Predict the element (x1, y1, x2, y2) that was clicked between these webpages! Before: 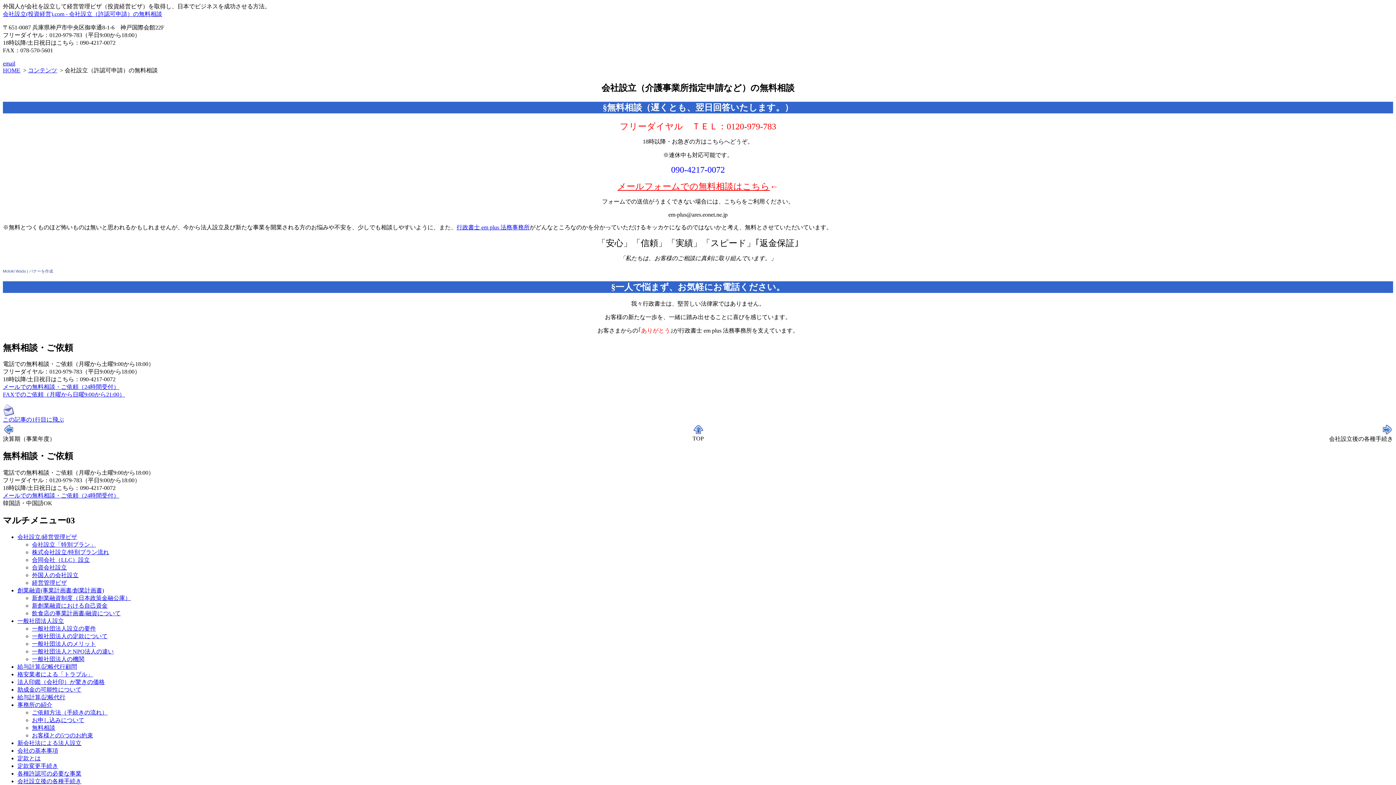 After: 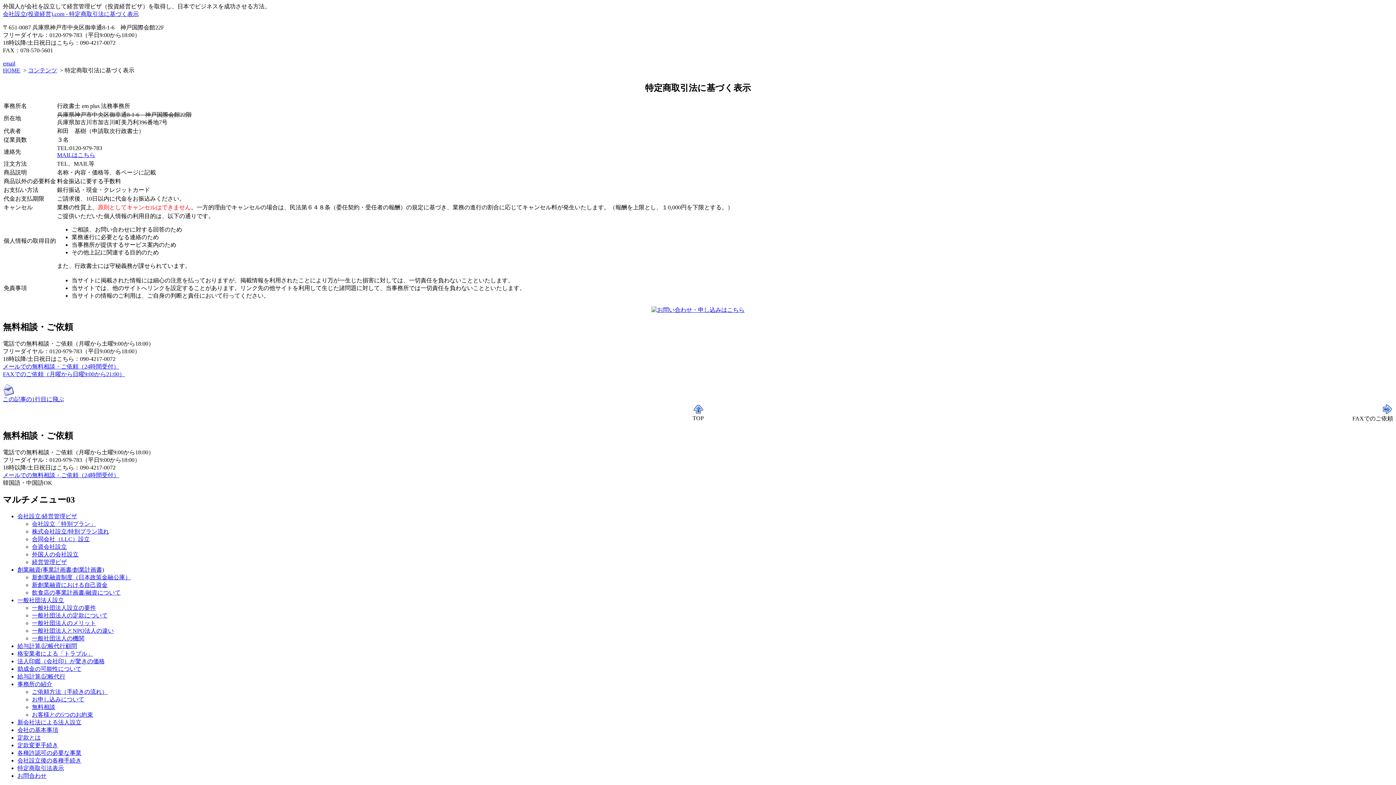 Action: bbox: (28, 67, 57, 73) label: コンテンツ